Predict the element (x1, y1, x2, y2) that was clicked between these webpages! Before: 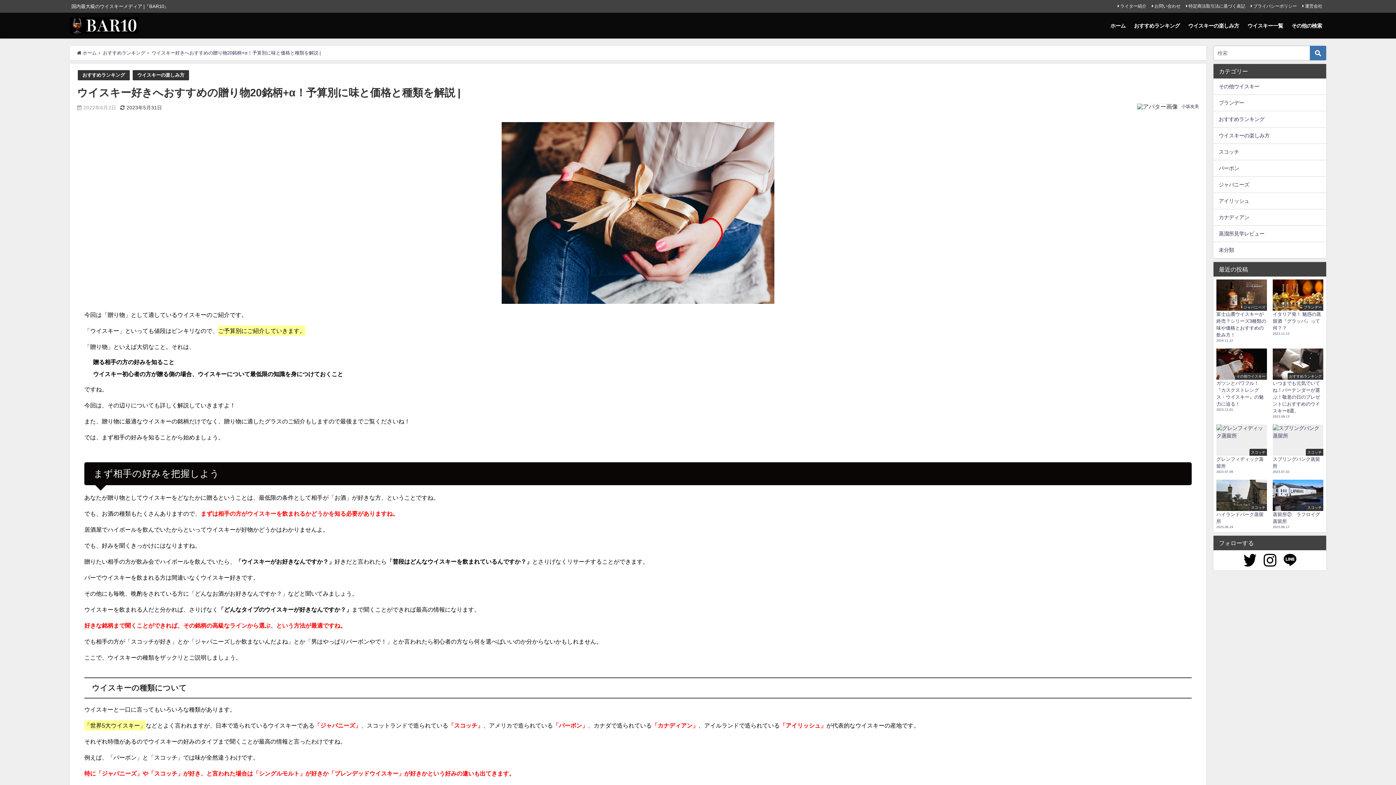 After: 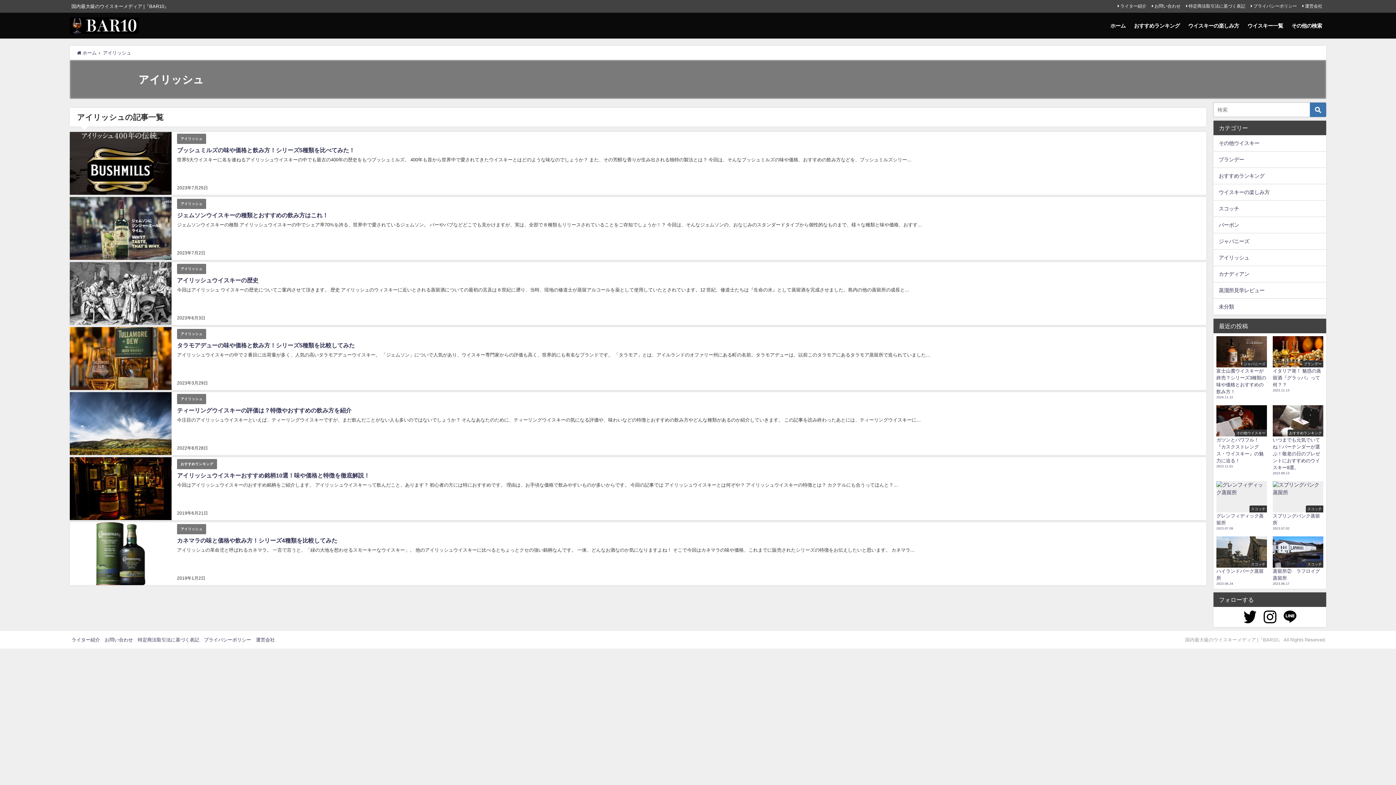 Action: label: アイリッシュ bbox: (1213, 193, 1326, 209)